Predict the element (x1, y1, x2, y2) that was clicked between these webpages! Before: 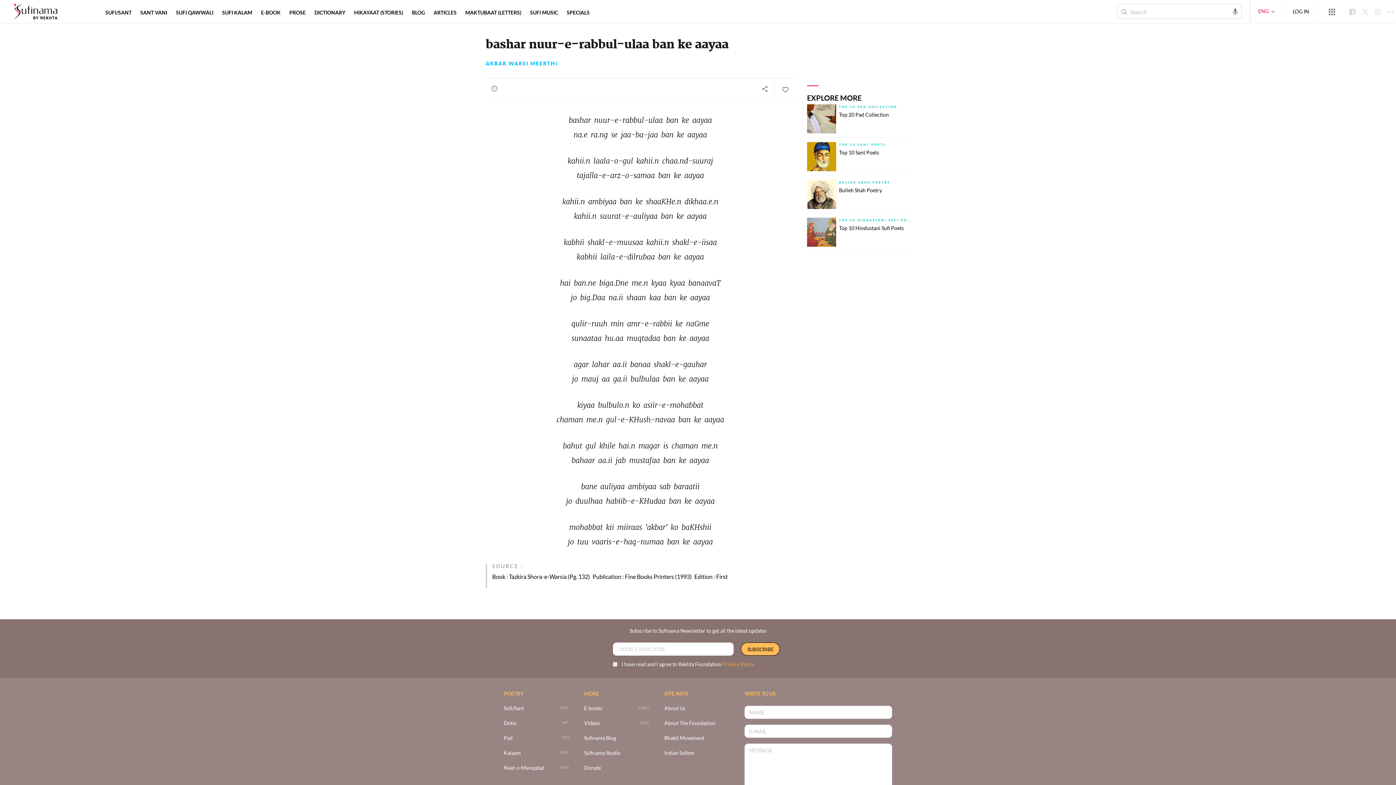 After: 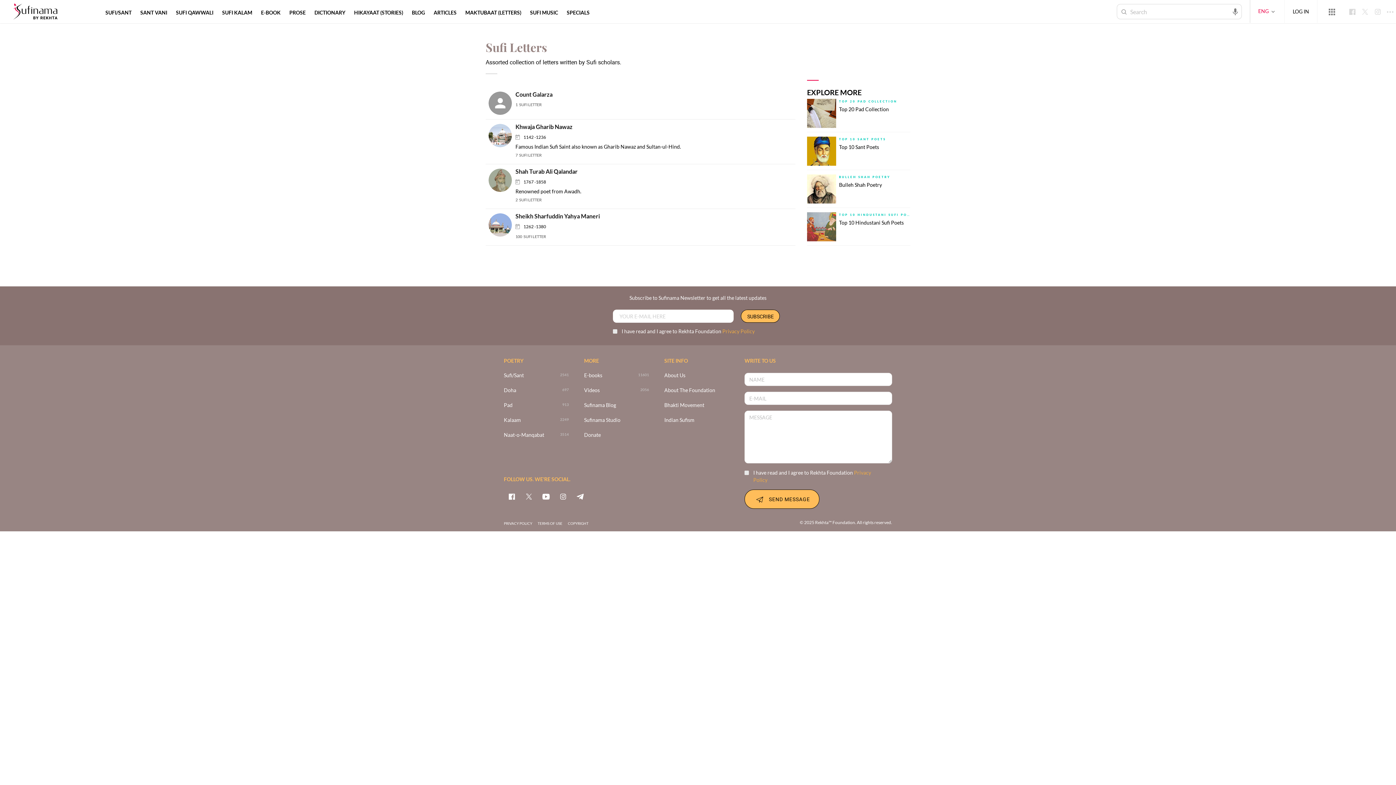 Action: bbox: (464, 9, 522, 15) label: MAKTUBAAT (LETTERS)